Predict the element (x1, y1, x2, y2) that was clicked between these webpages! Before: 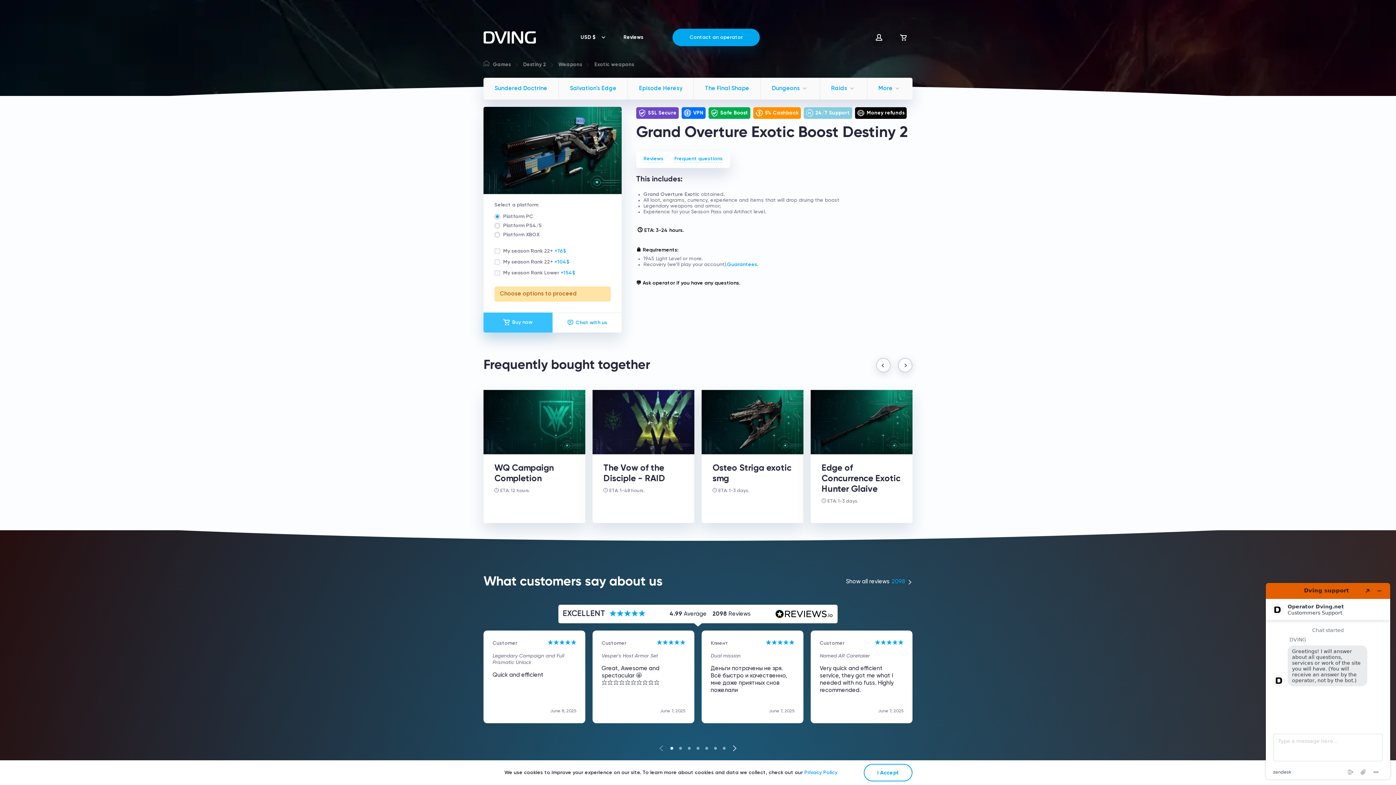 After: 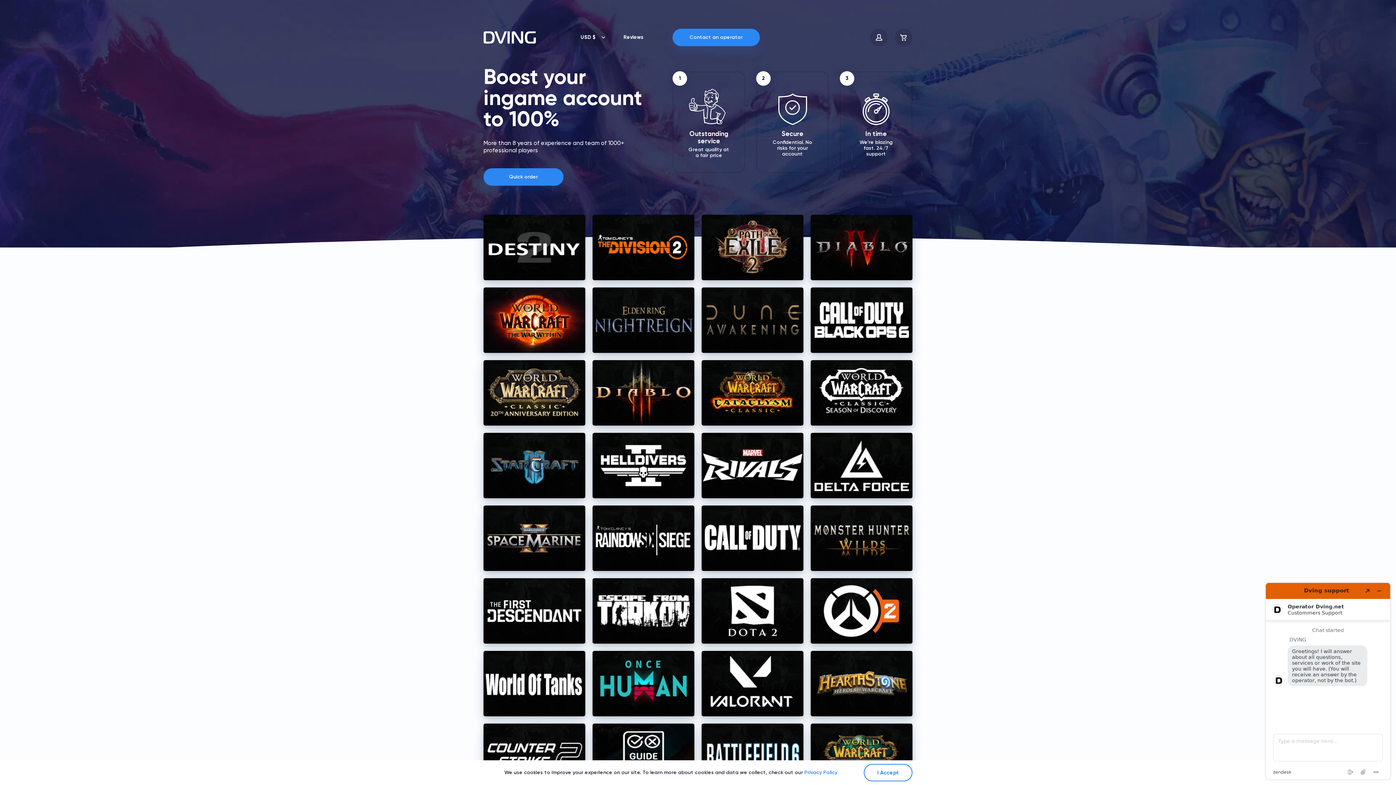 Action: label: Games bbox: (483, 62, 510, 67)